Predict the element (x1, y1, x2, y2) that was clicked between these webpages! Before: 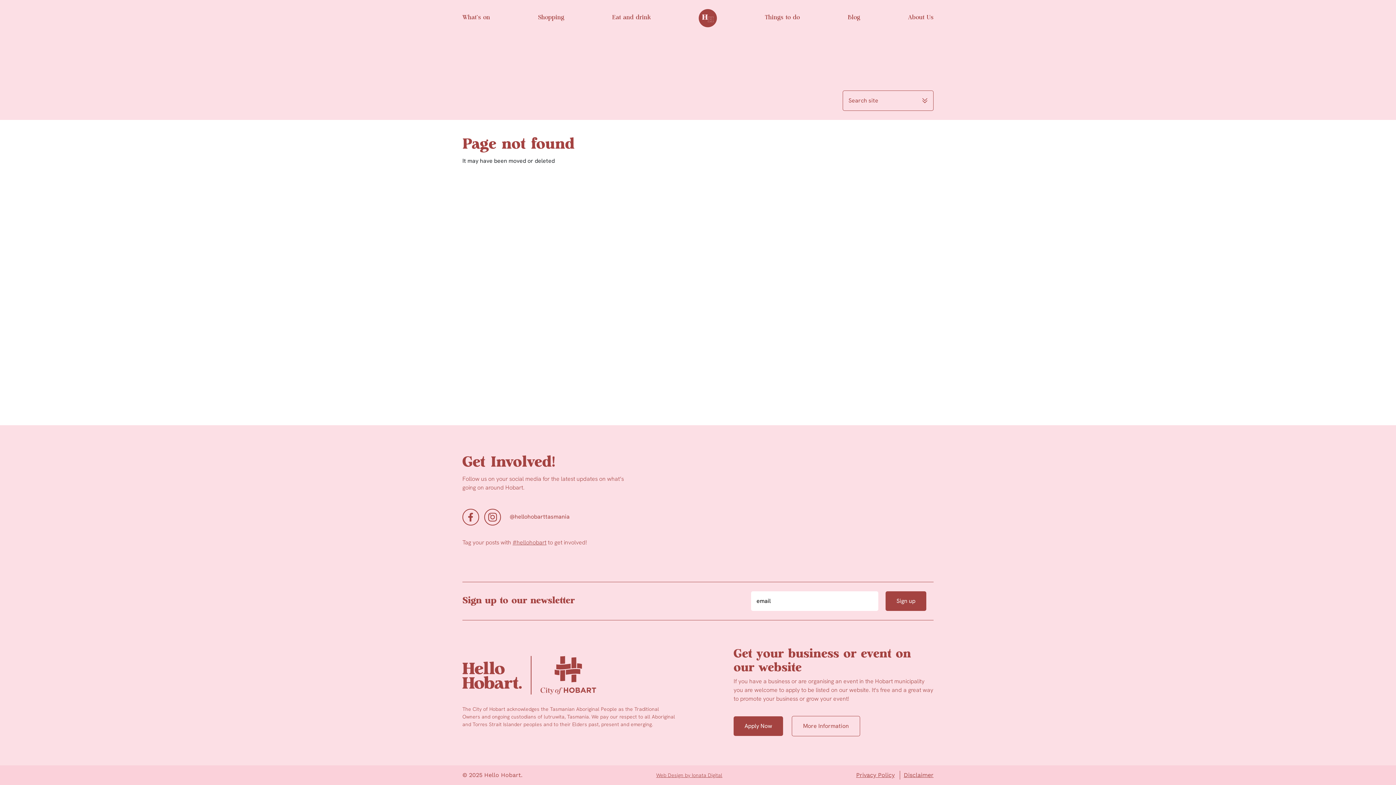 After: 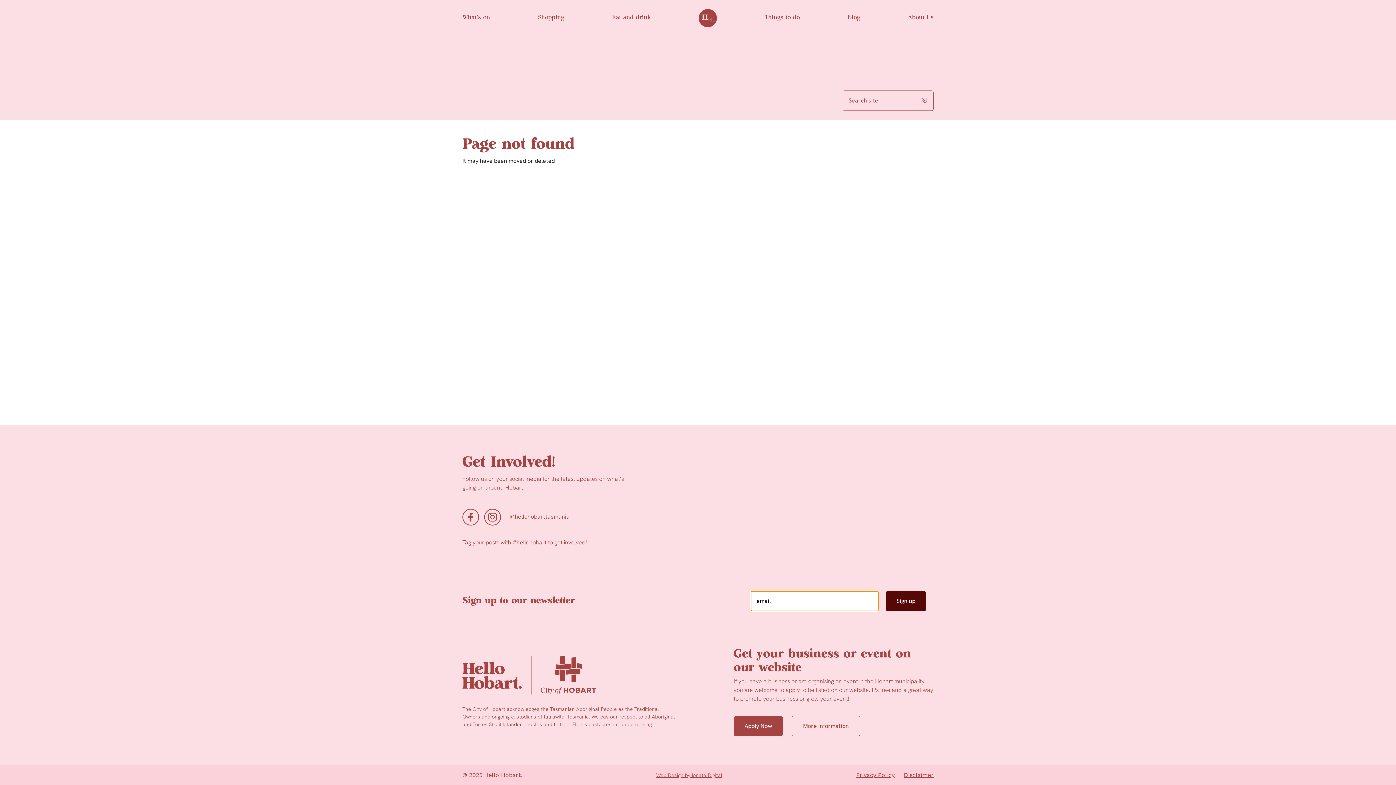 Action: label: Sign up bbox: (885, 591, 926, 611)